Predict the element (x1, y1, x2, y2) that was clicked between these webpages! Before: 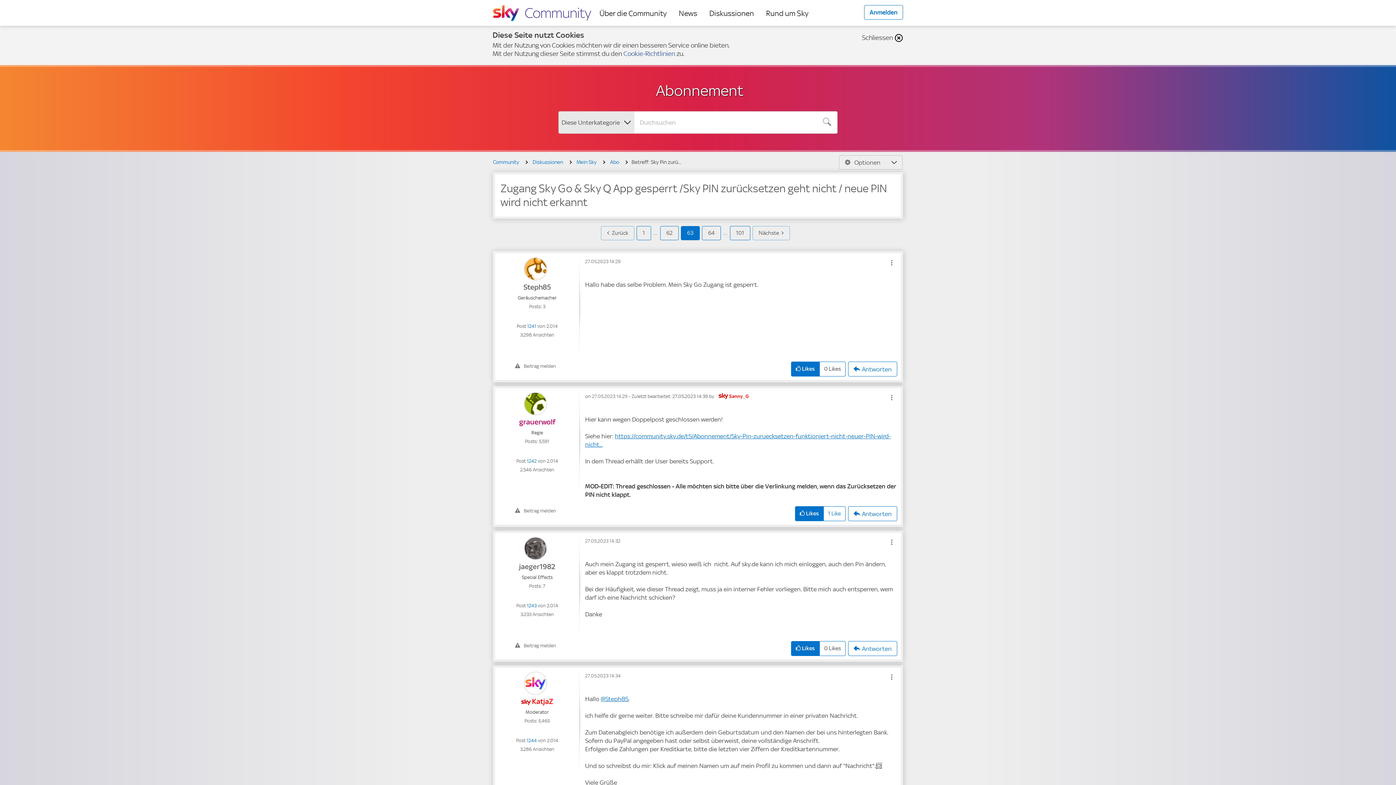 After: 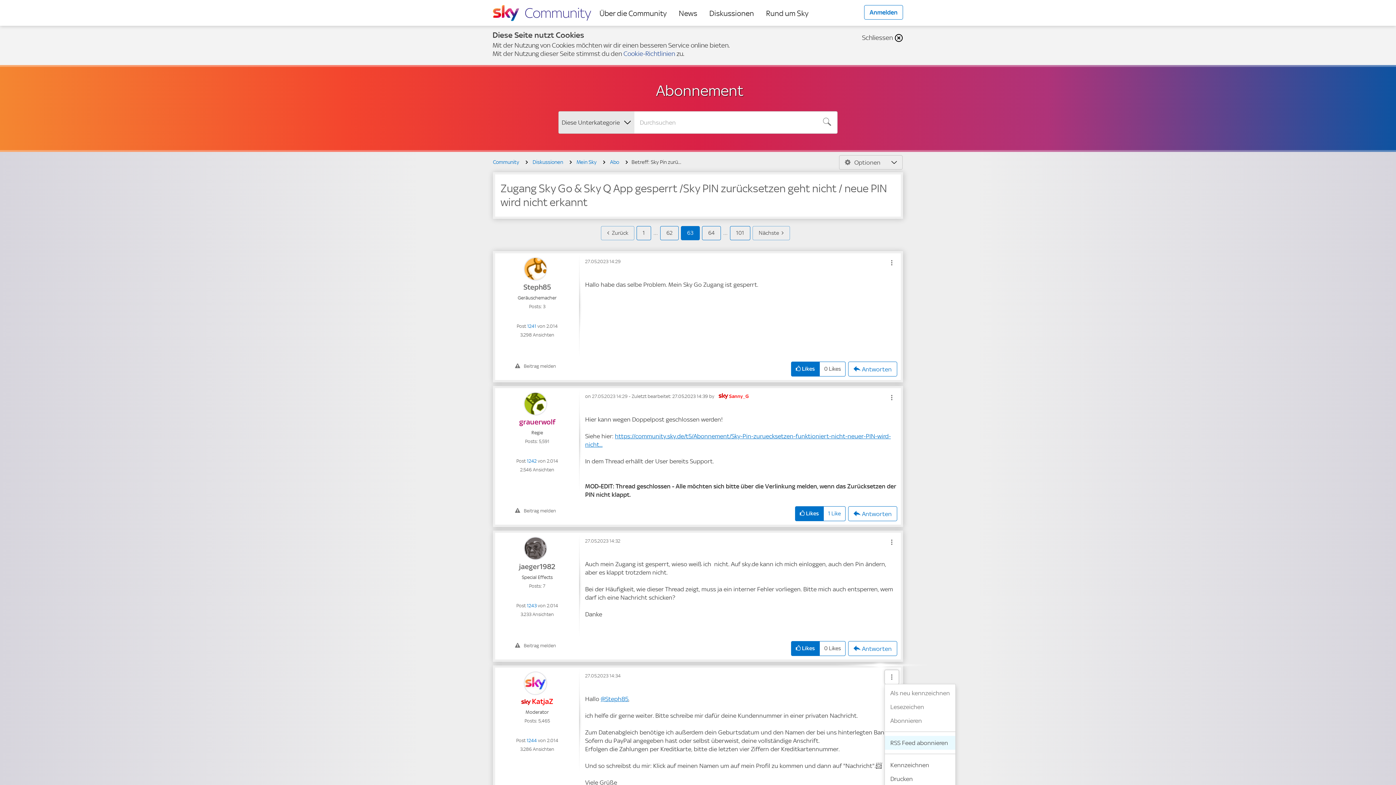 Action: bbox: (884, 670, 899, 684) label: Show comment option menu